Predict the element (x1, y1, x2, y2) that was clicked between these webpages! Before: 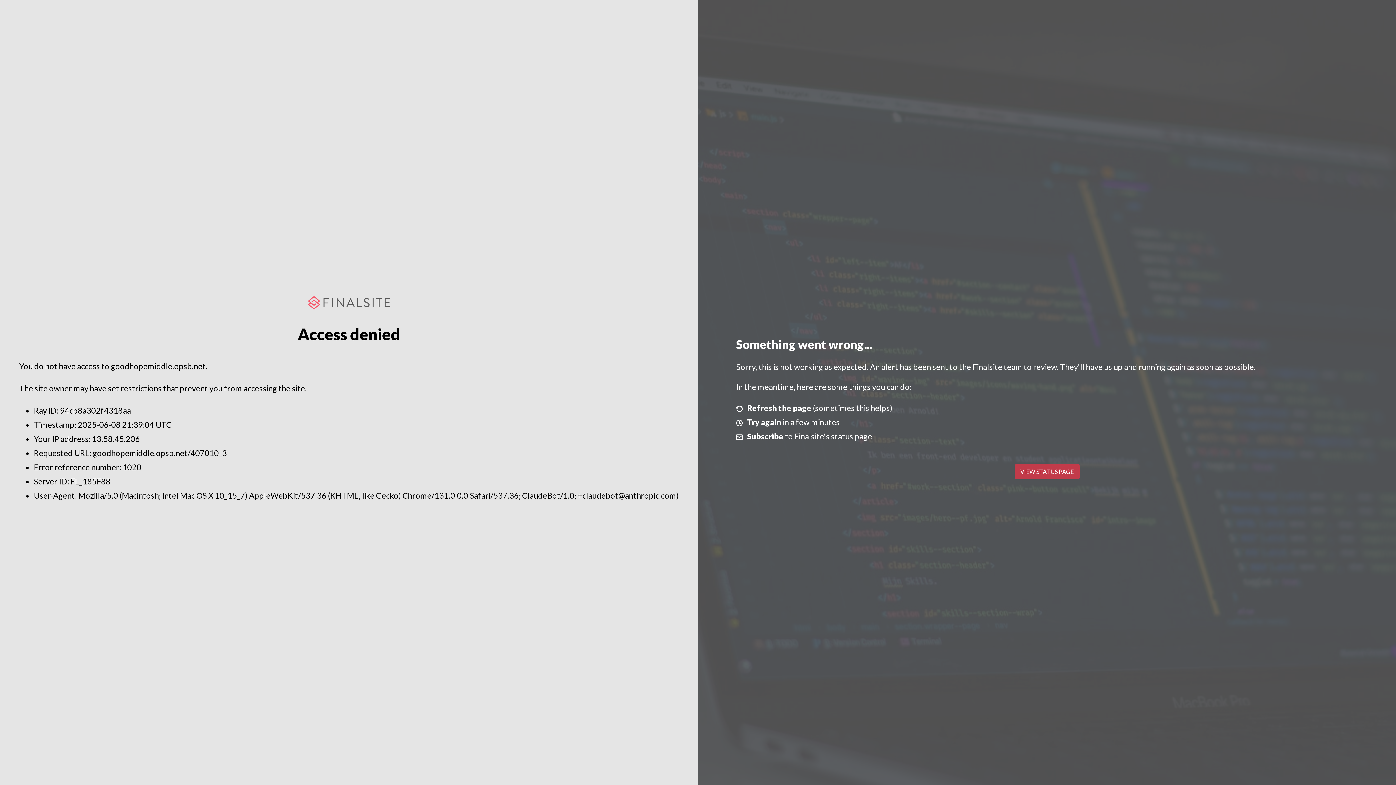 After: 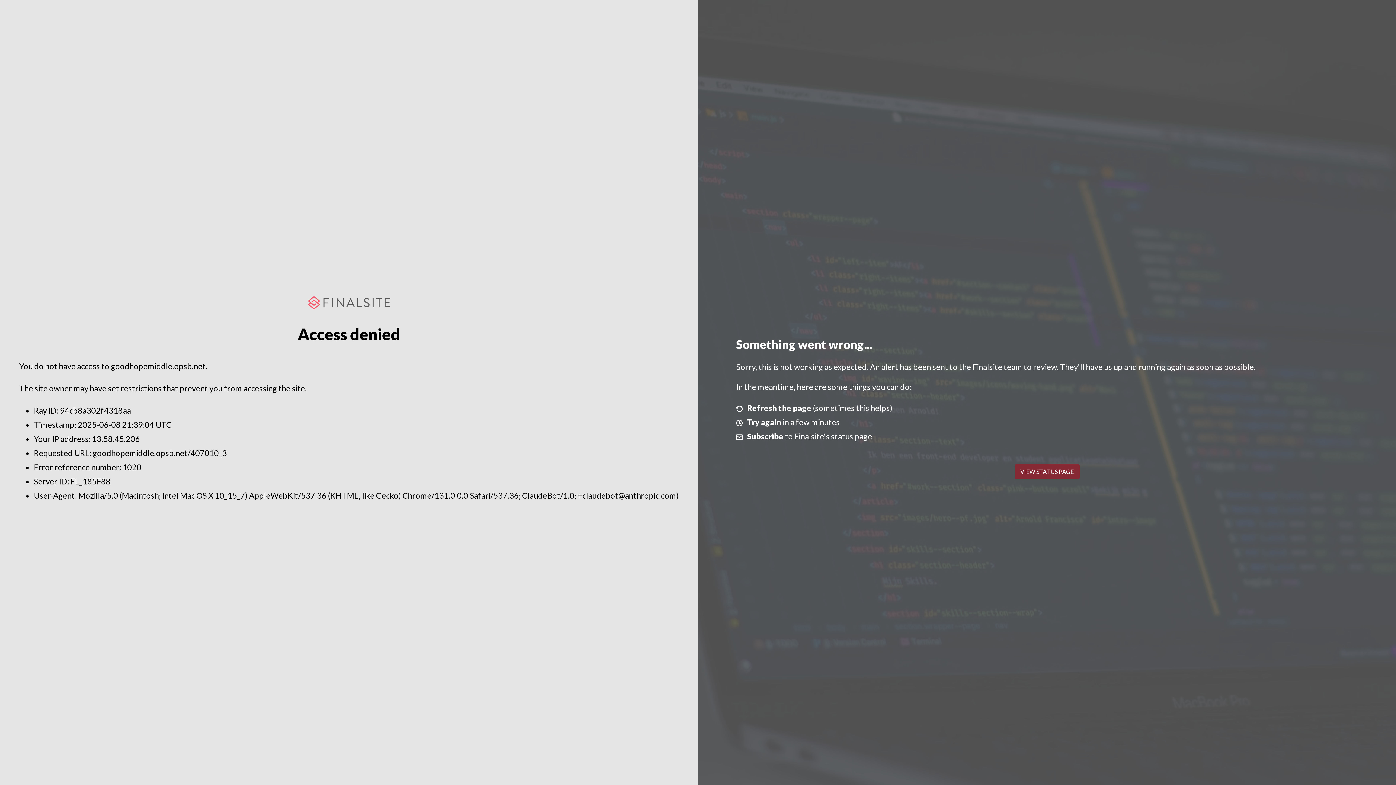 Action: bbox: (1014, 464, 1079, 479) label: VIEW STATUS PAGE